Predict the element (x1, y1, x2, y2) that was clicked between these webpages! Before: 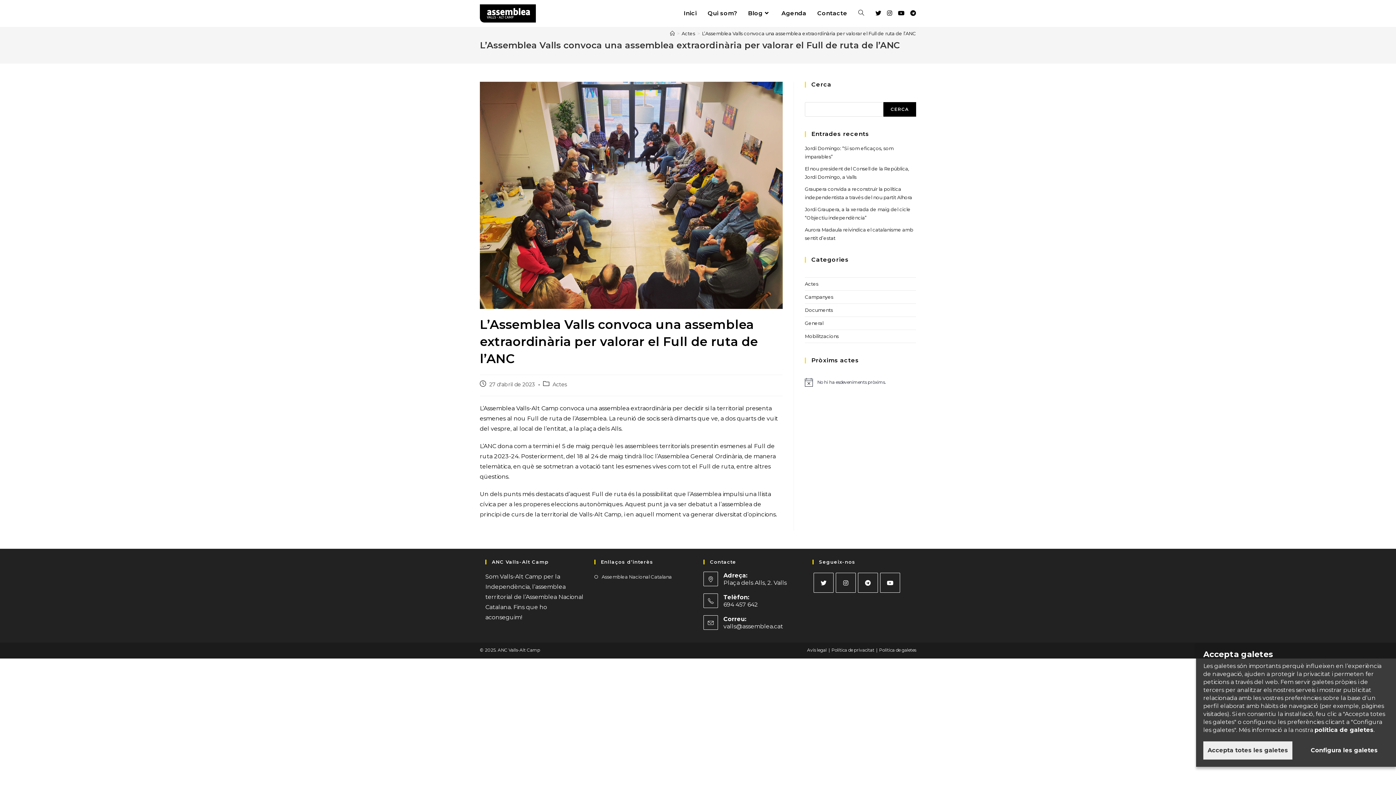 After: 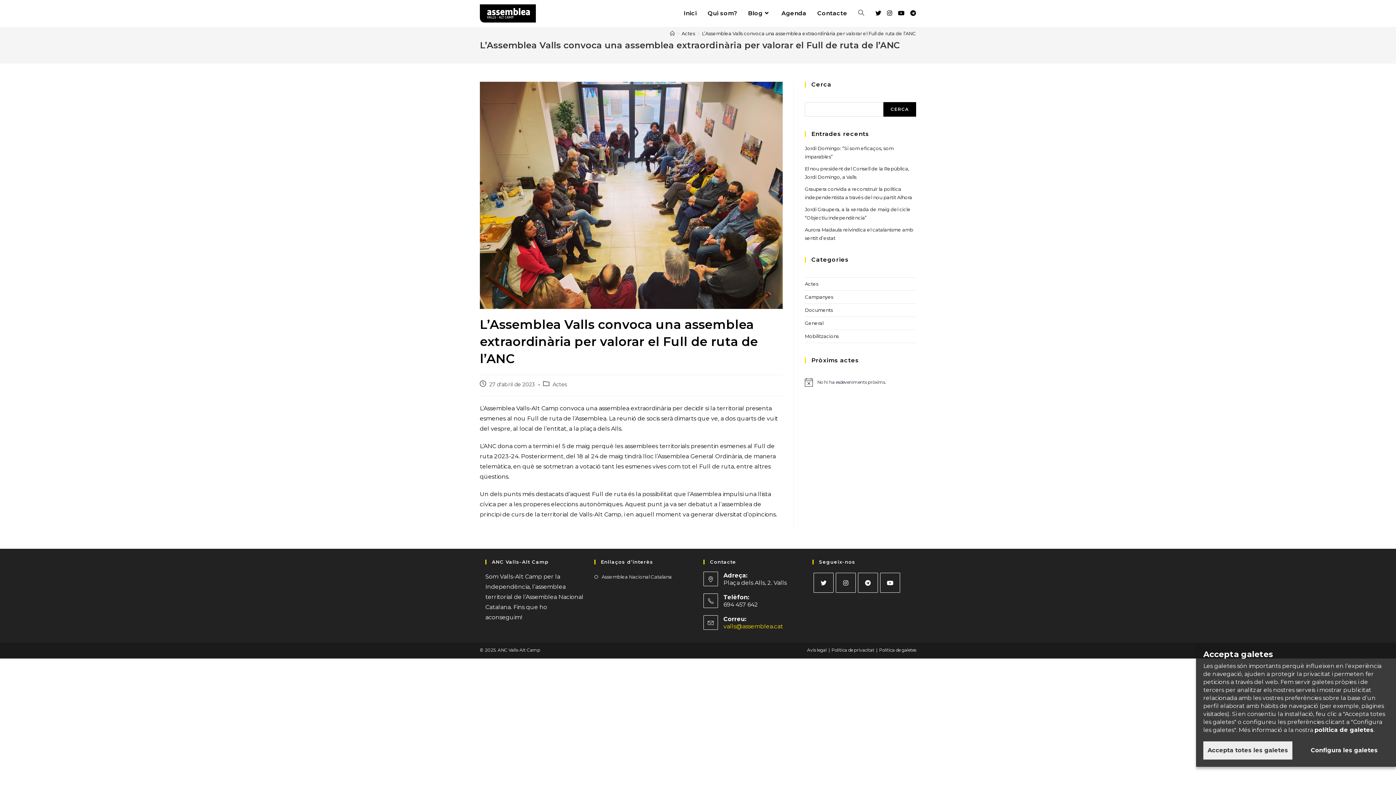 Action: label: valls@assemblea.cat bbox: (723, 623, 783, 630)